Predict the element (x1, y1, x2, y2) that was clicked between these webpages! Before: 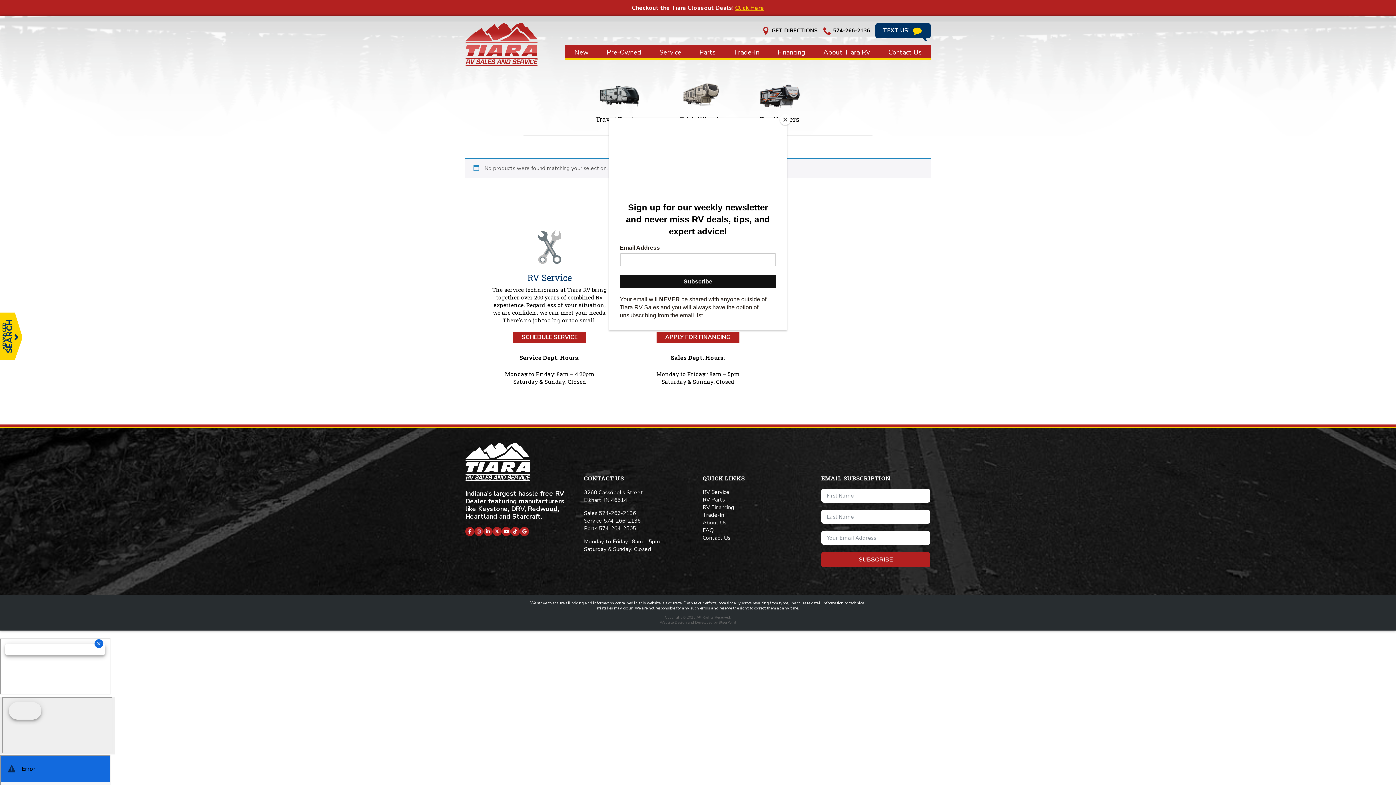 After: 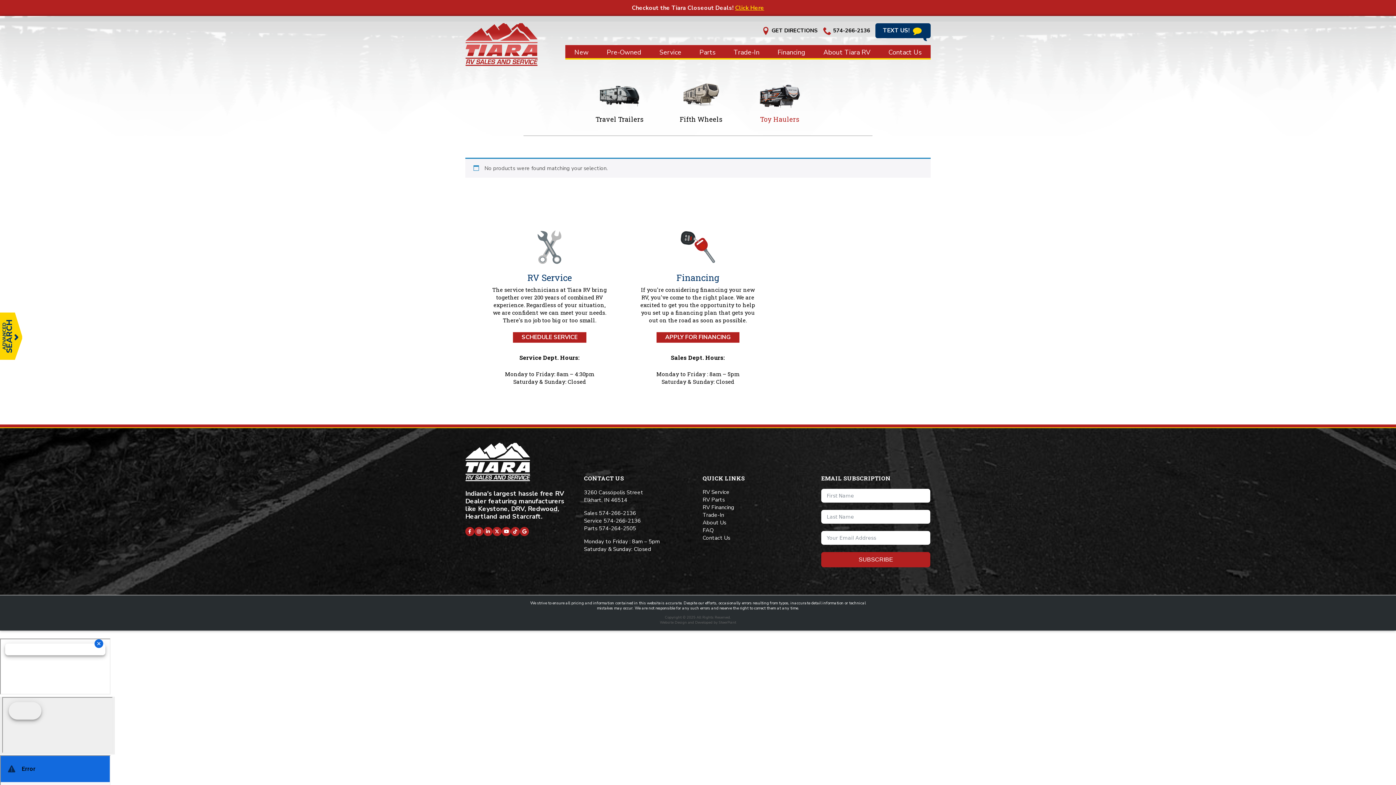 Action: label: Close bbox: (780, 114, 790, 125)